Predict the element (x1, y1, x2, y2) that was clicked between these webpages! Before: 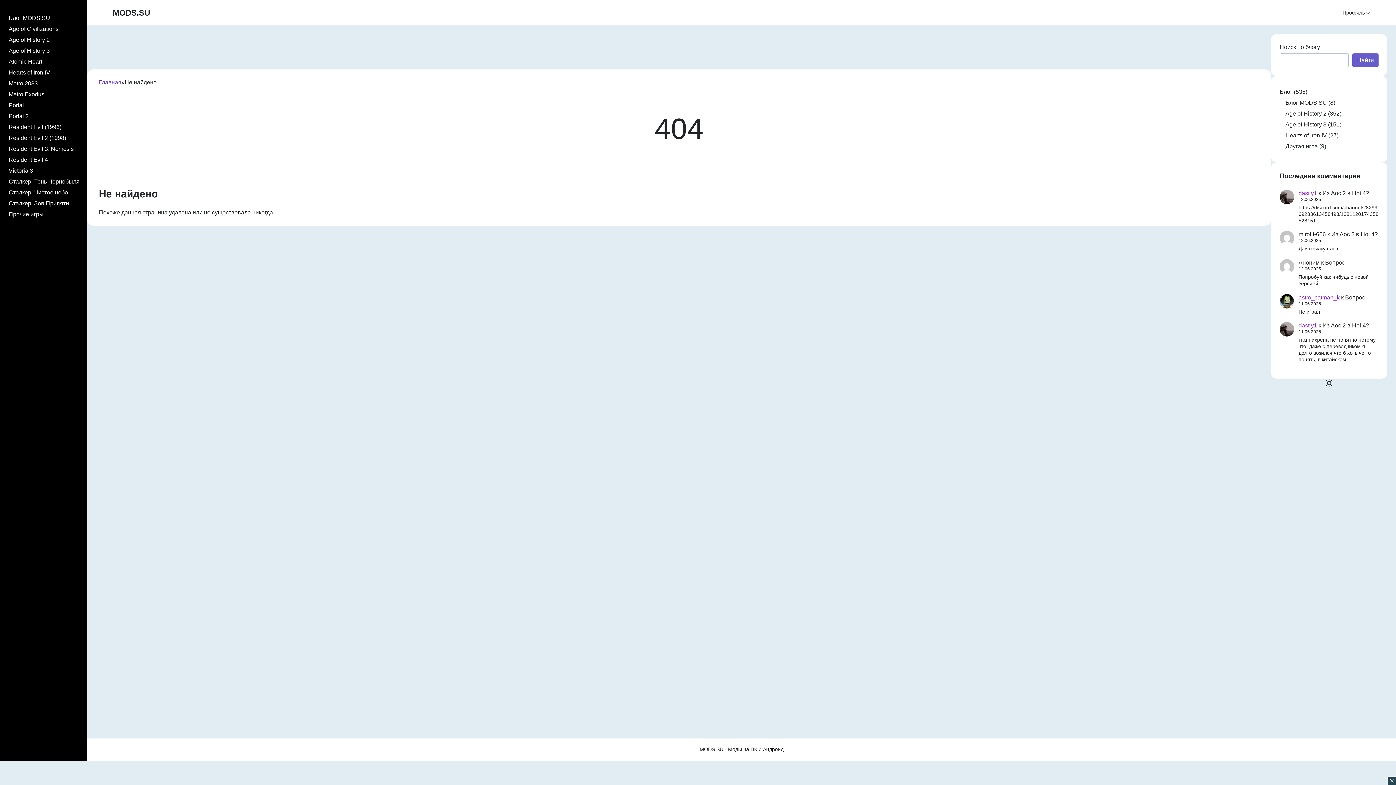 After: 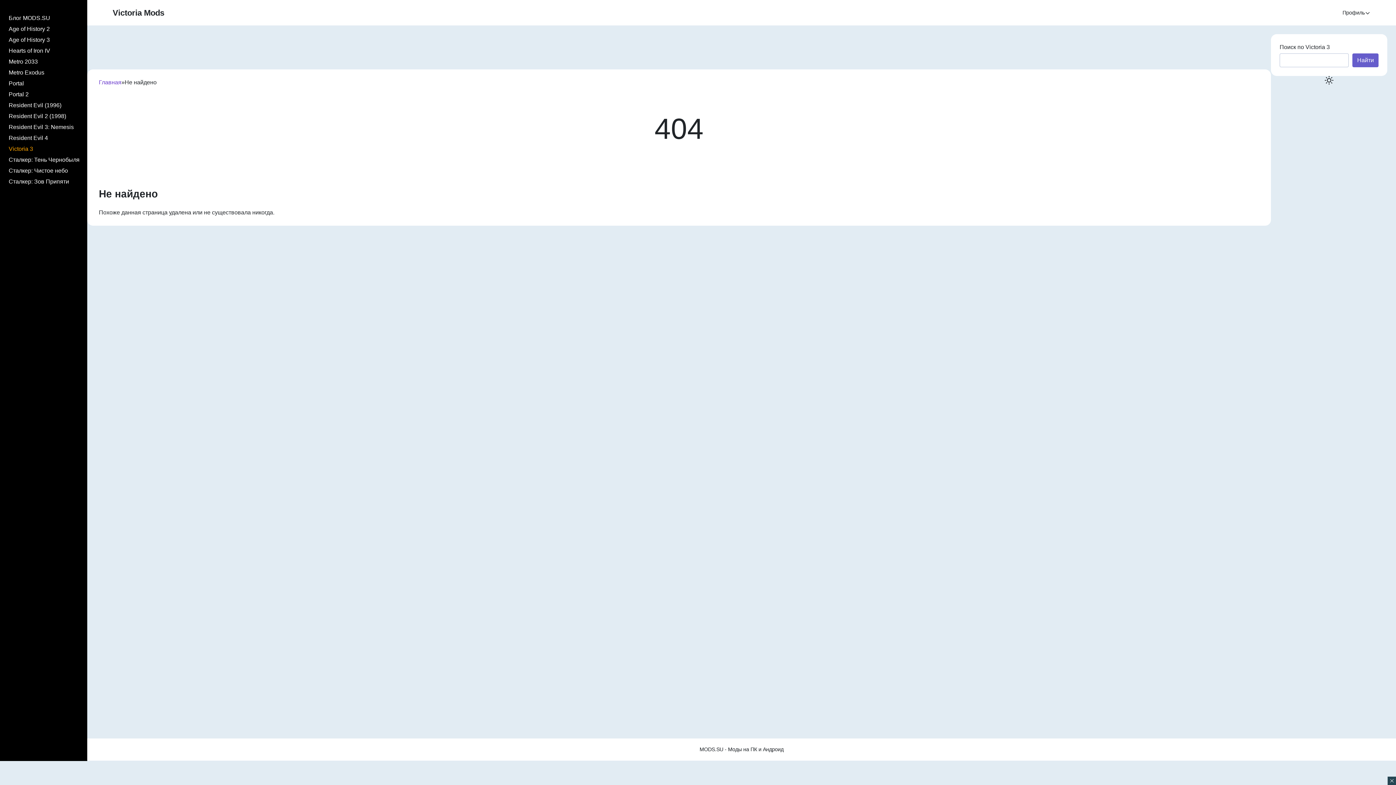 Action: bbox: (8, 167, 78, 174) label: Victoria 3